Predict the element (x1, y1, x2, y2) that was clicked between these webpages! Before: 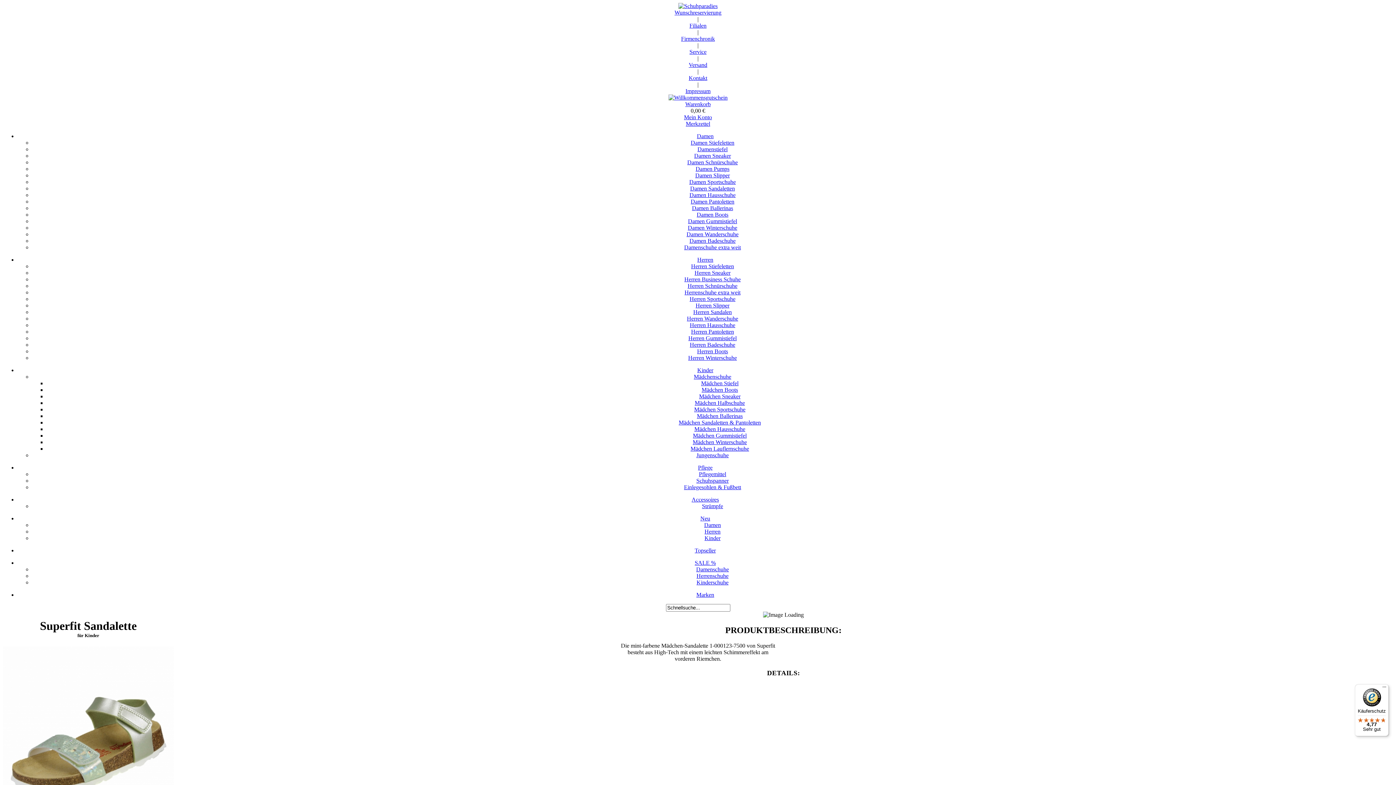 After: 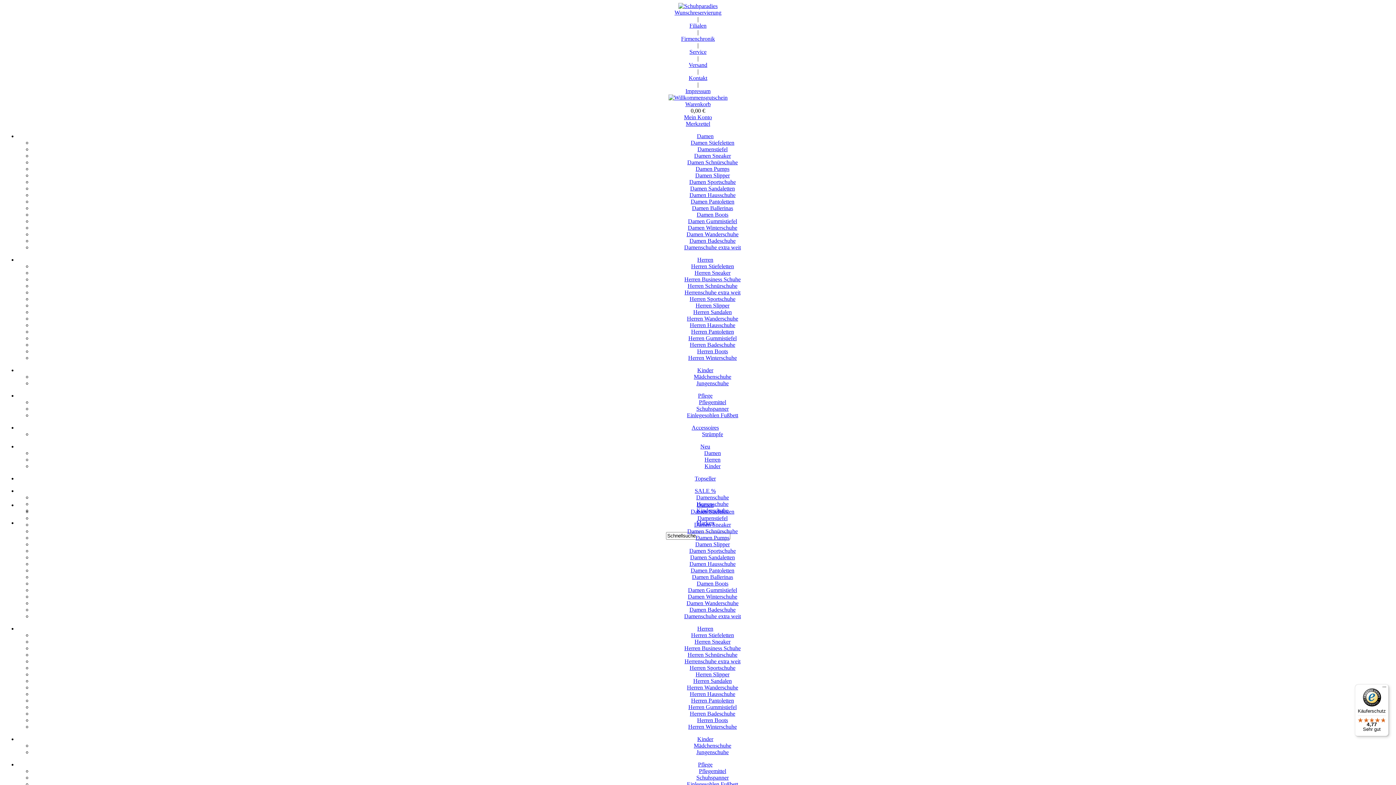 Action: bbox: (686, 231, 738, 237) label: Damen Wanderschuhe